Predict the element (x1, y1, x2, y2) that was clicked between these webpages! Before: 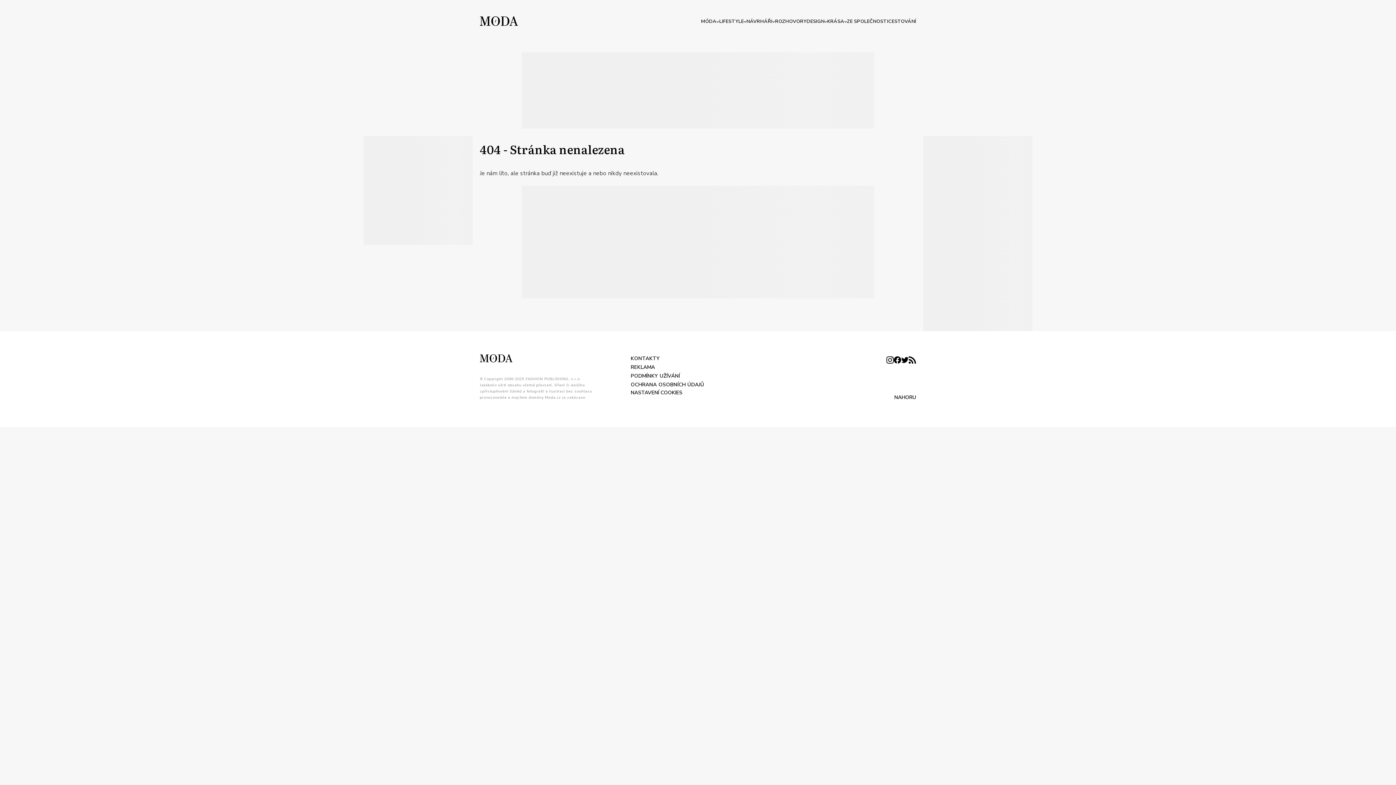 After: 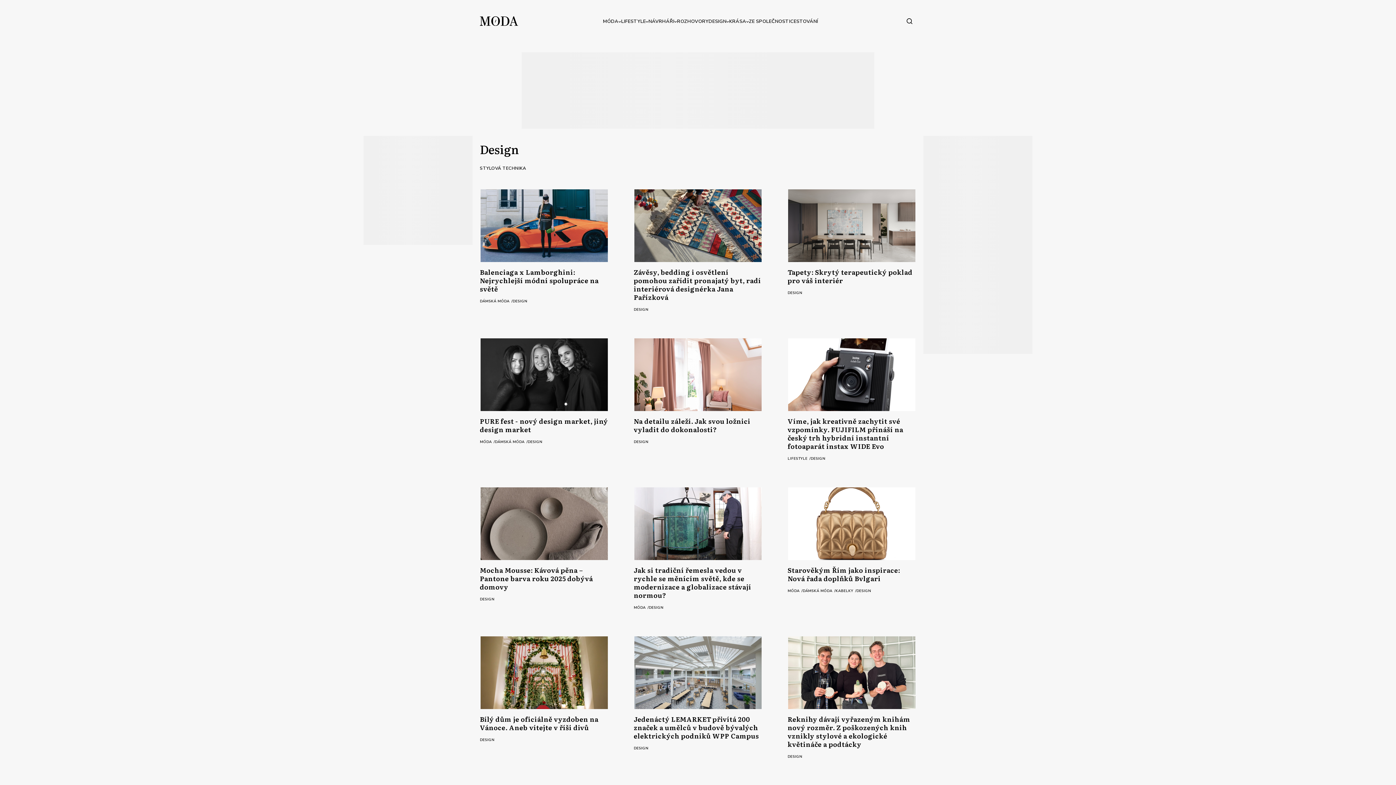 Action: label: DESIGN bbox: (806, 17, 824, 25)